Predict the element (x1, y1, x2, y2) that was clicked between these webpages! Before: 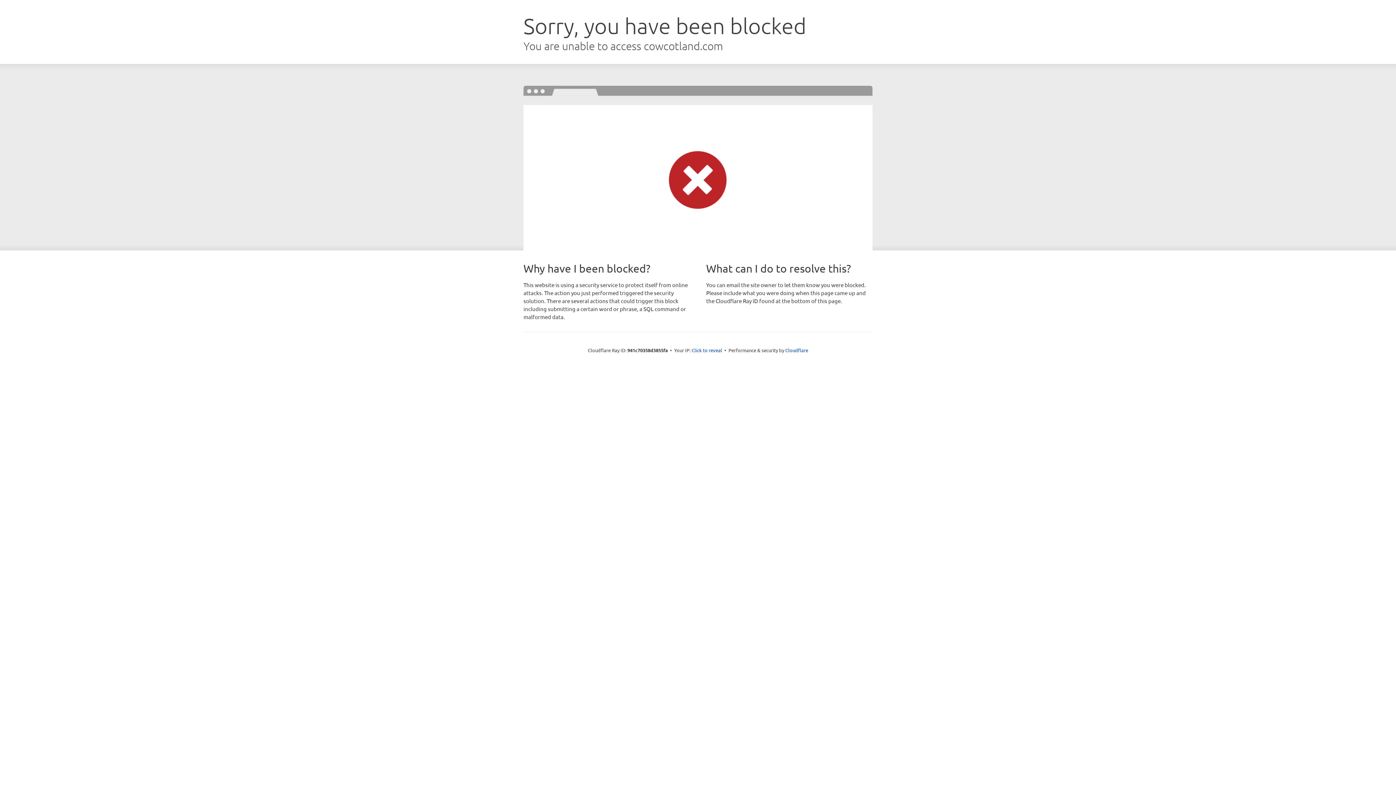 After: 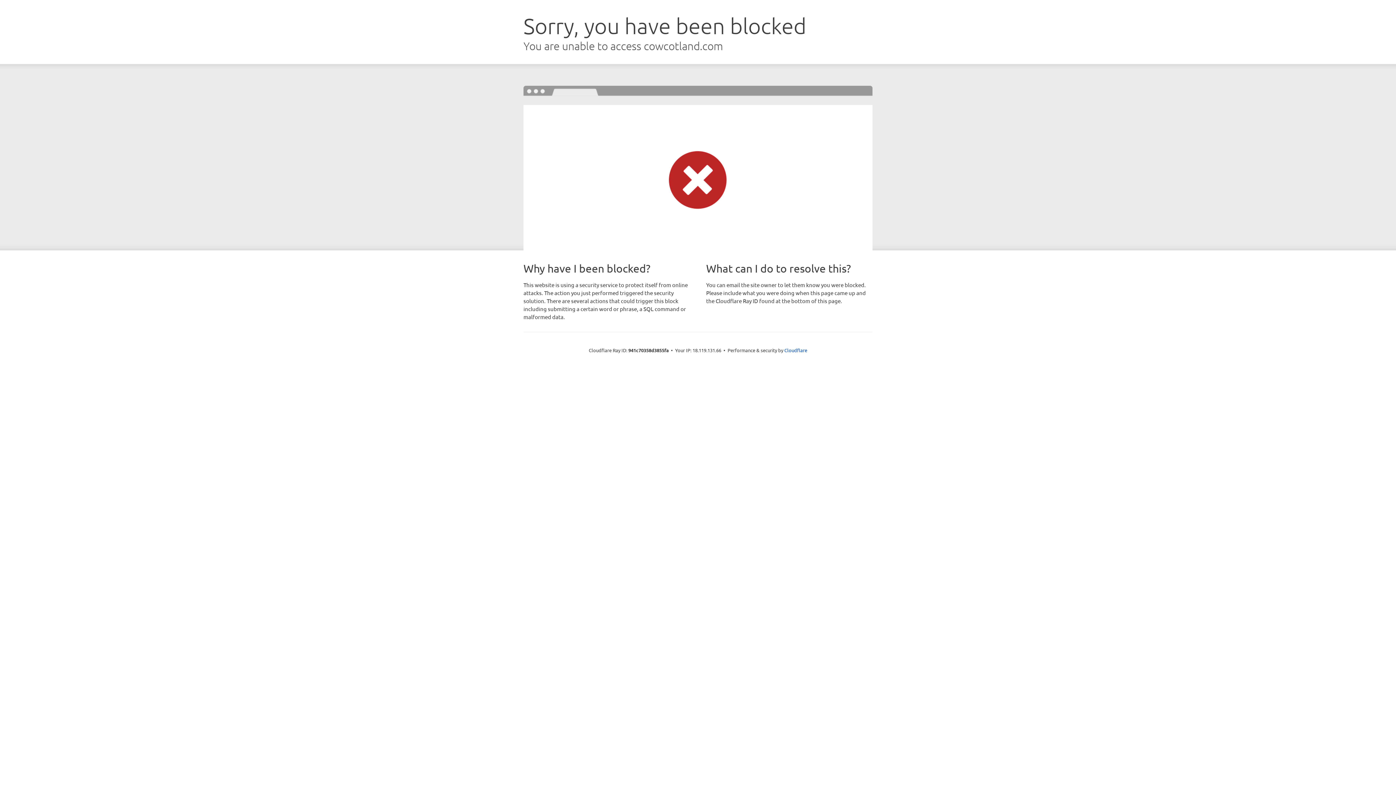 Action: bbox: (691, 346, 722, 353) label: Click to reveal